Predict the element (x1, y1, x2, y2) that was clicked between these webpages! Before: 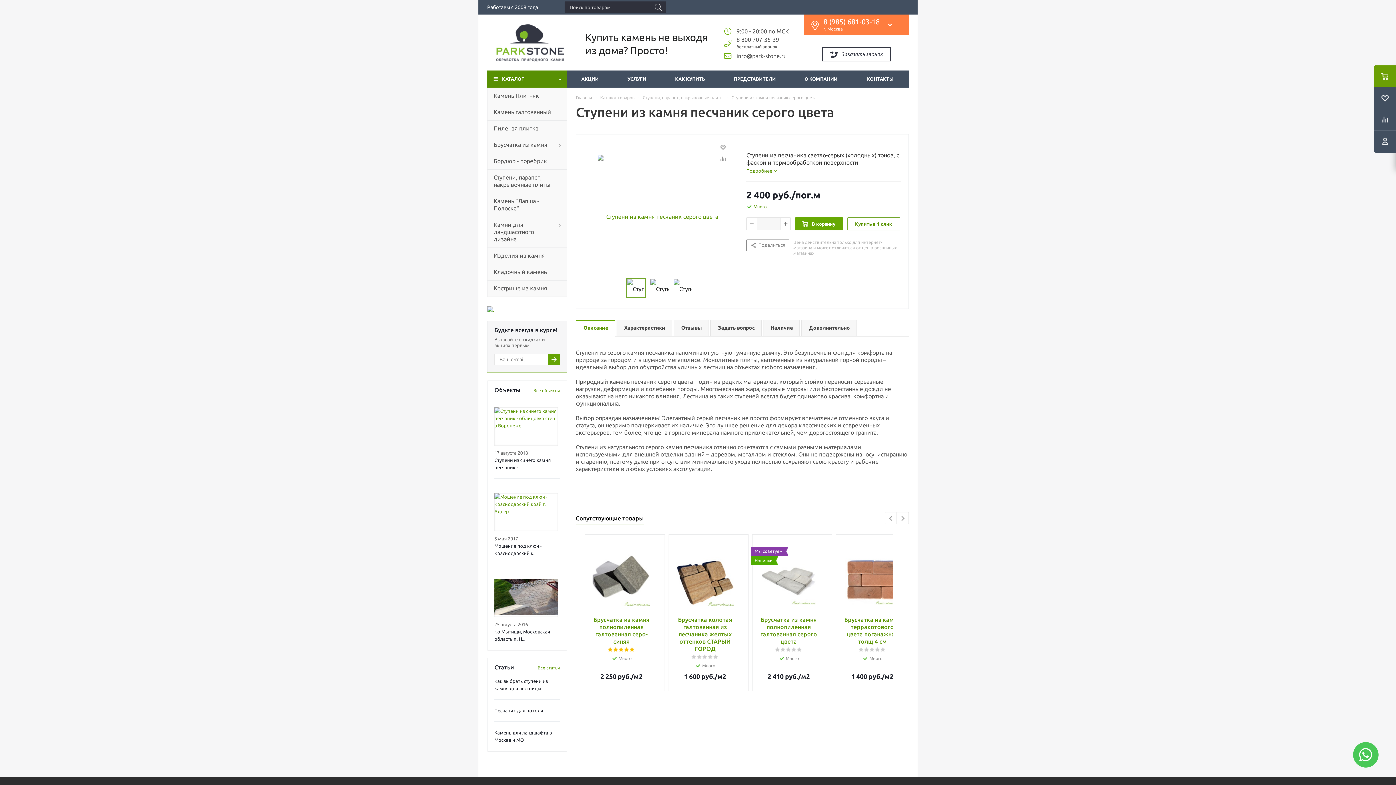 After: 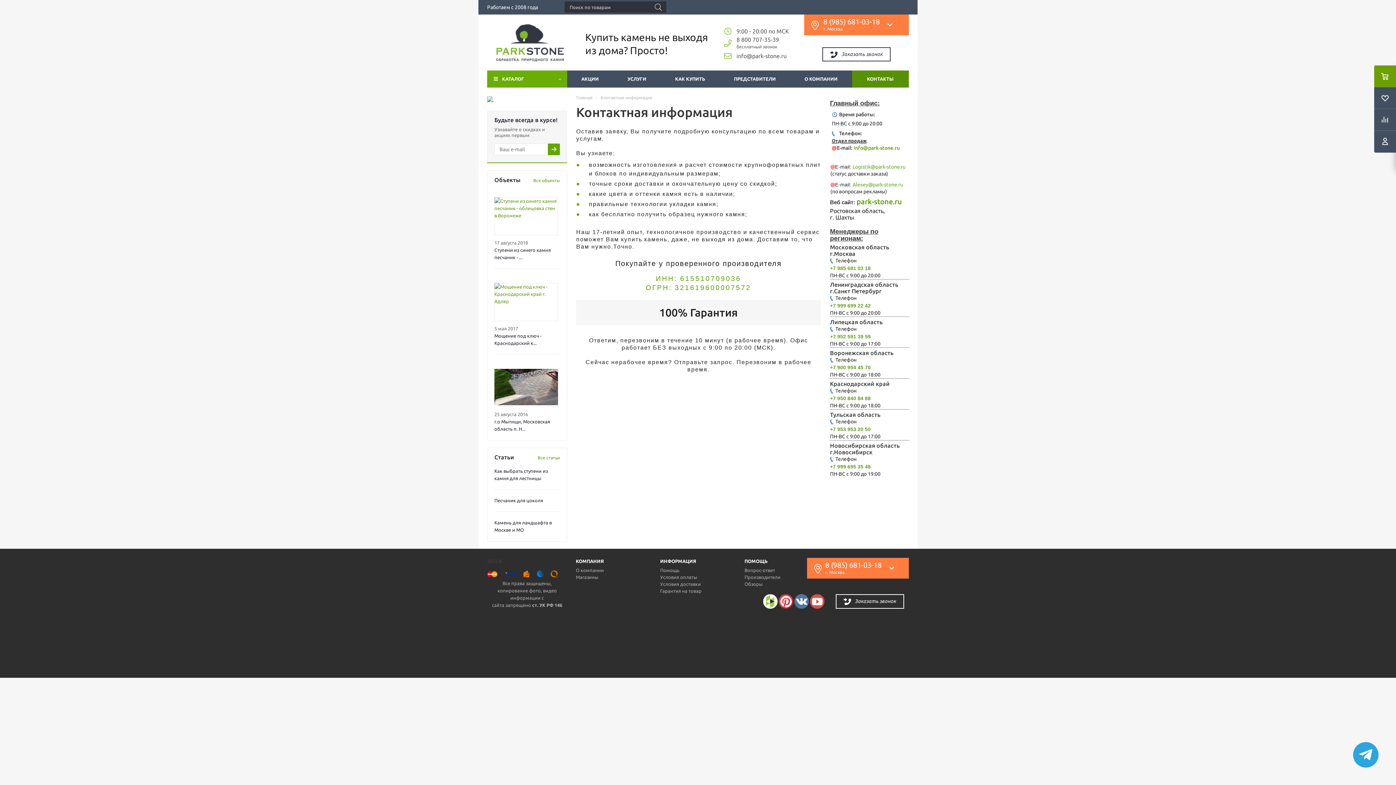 Action: bbox: (852, 70, 909, 87) label: КОНТАКТЫ